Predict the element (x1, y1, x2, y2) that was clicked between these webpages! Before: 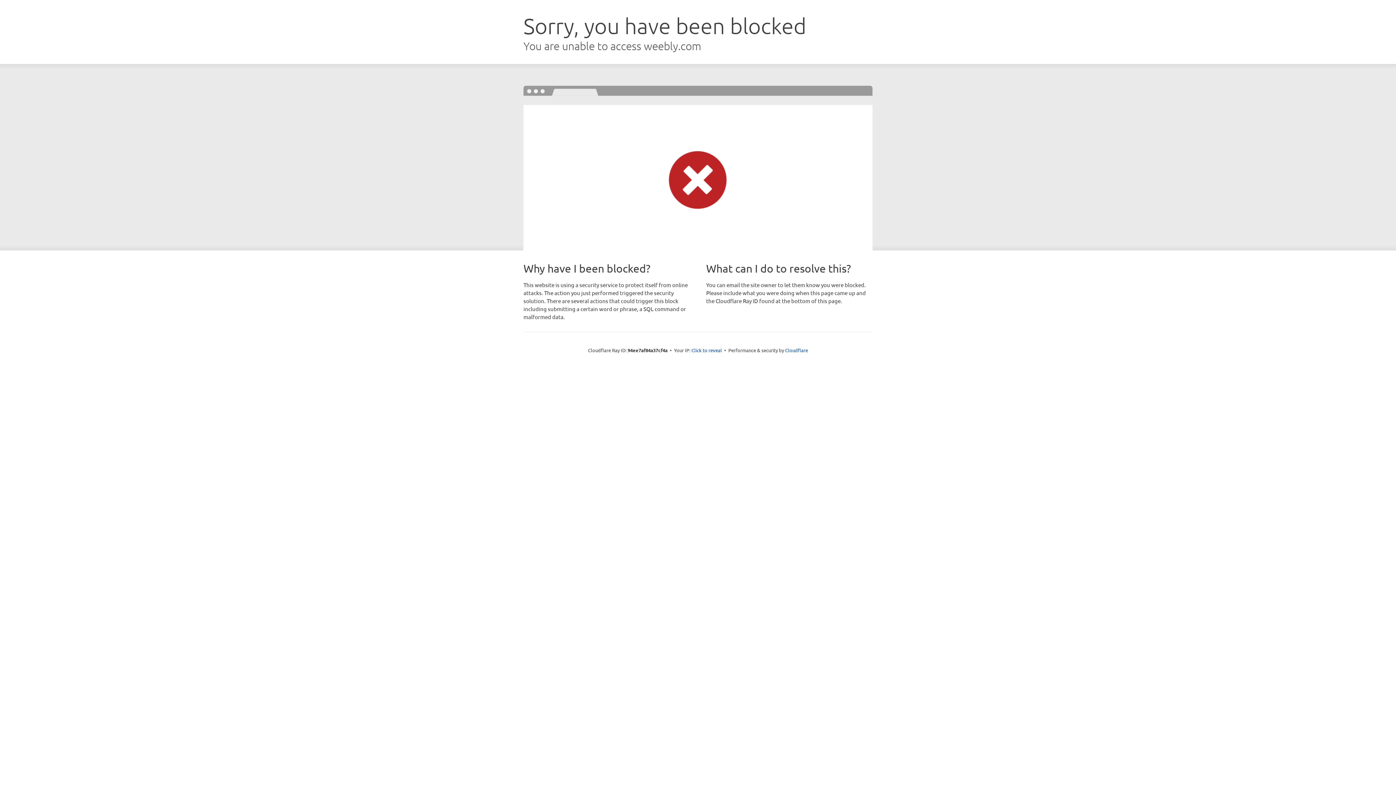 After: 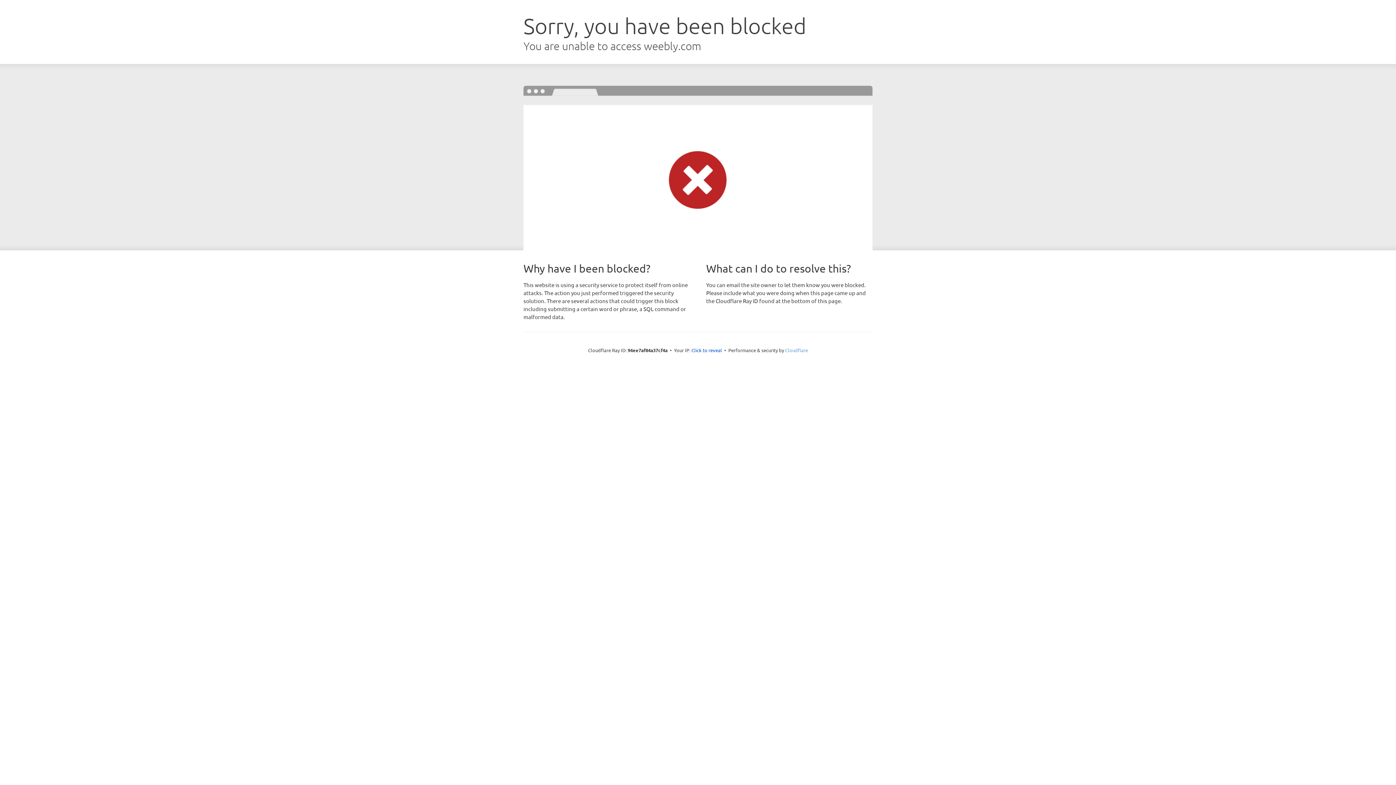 Action: bbox: (785, 347, 808, 353) label: Cloudflare